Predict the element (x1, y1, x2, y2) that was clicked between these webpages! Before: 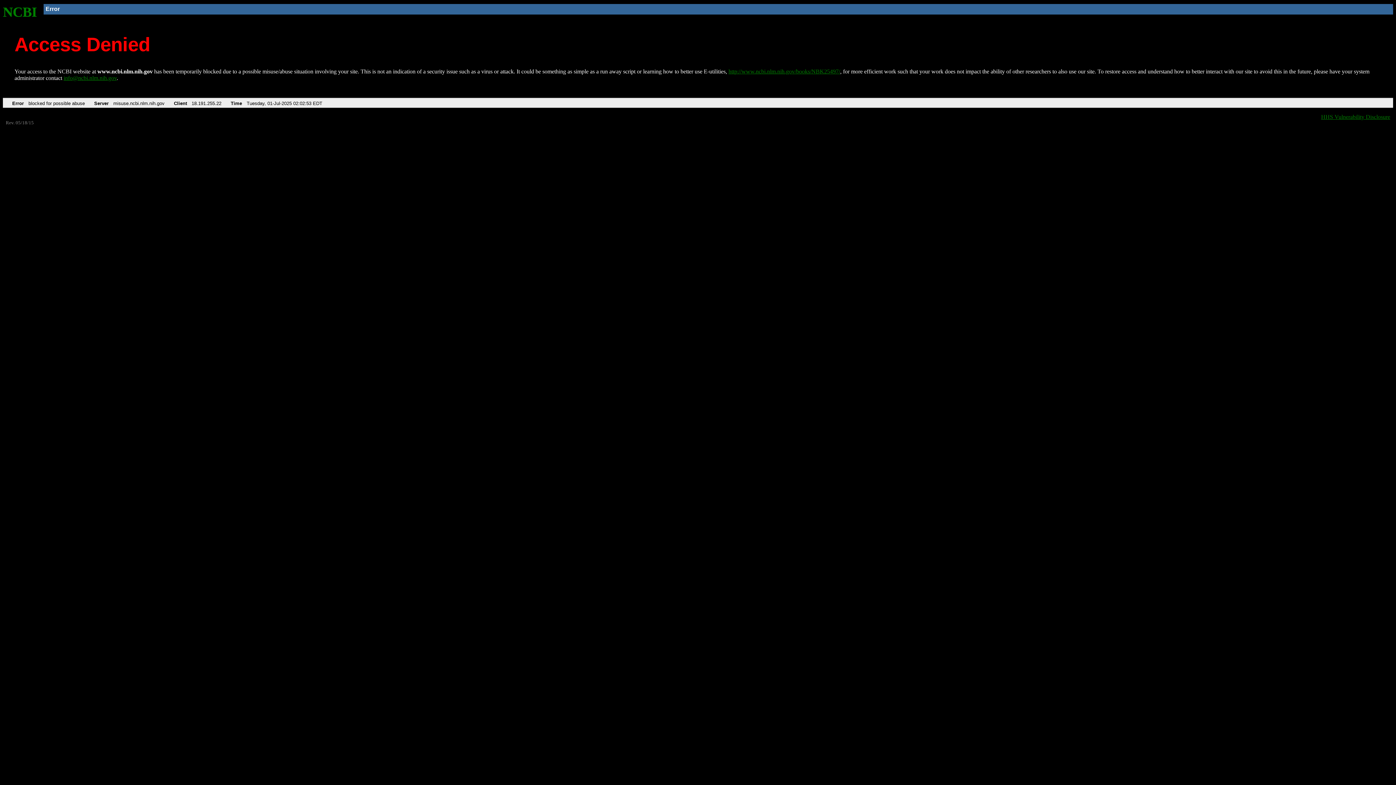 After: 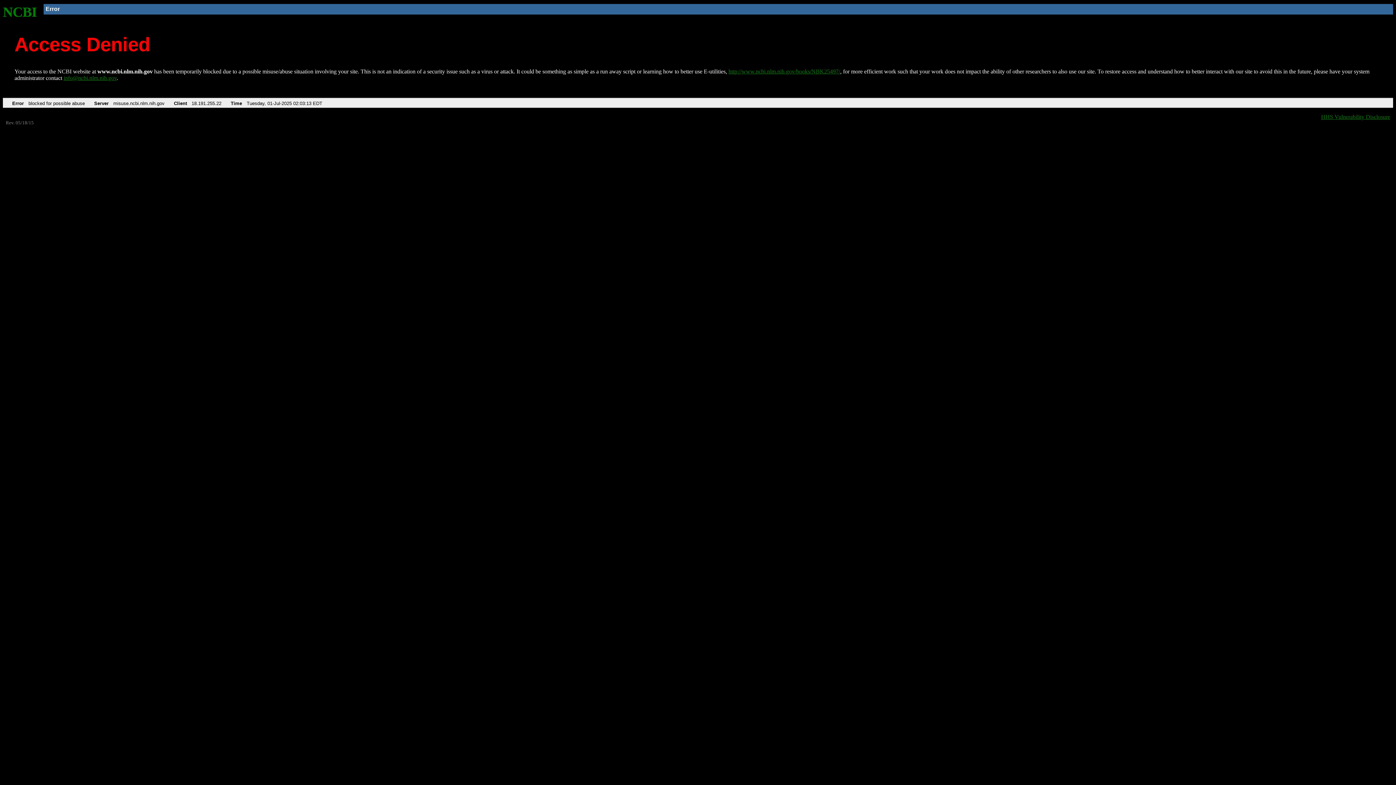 Action: bbox: (728, 68, 840, 74) label: http://www.ncbi.nlm.nih.gov/books/NBK25497/